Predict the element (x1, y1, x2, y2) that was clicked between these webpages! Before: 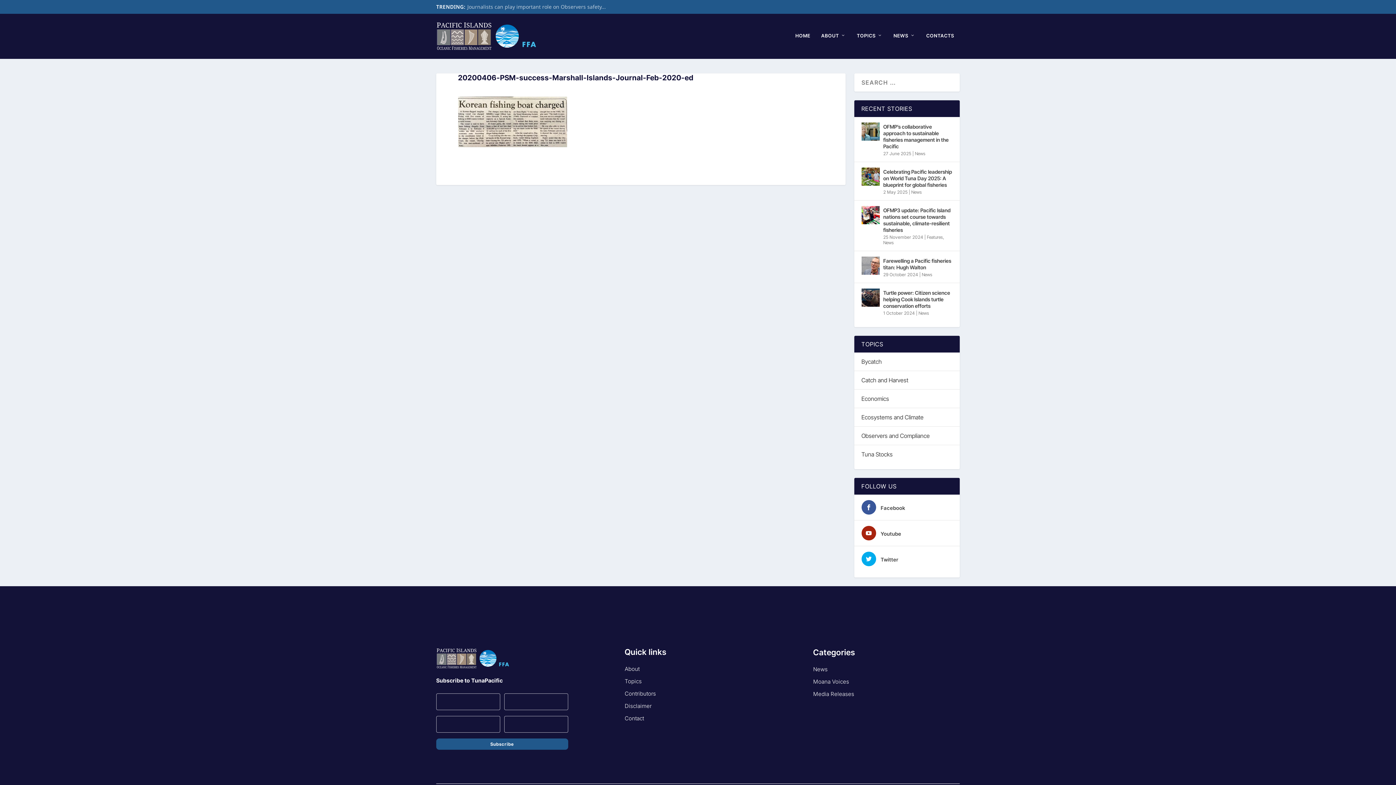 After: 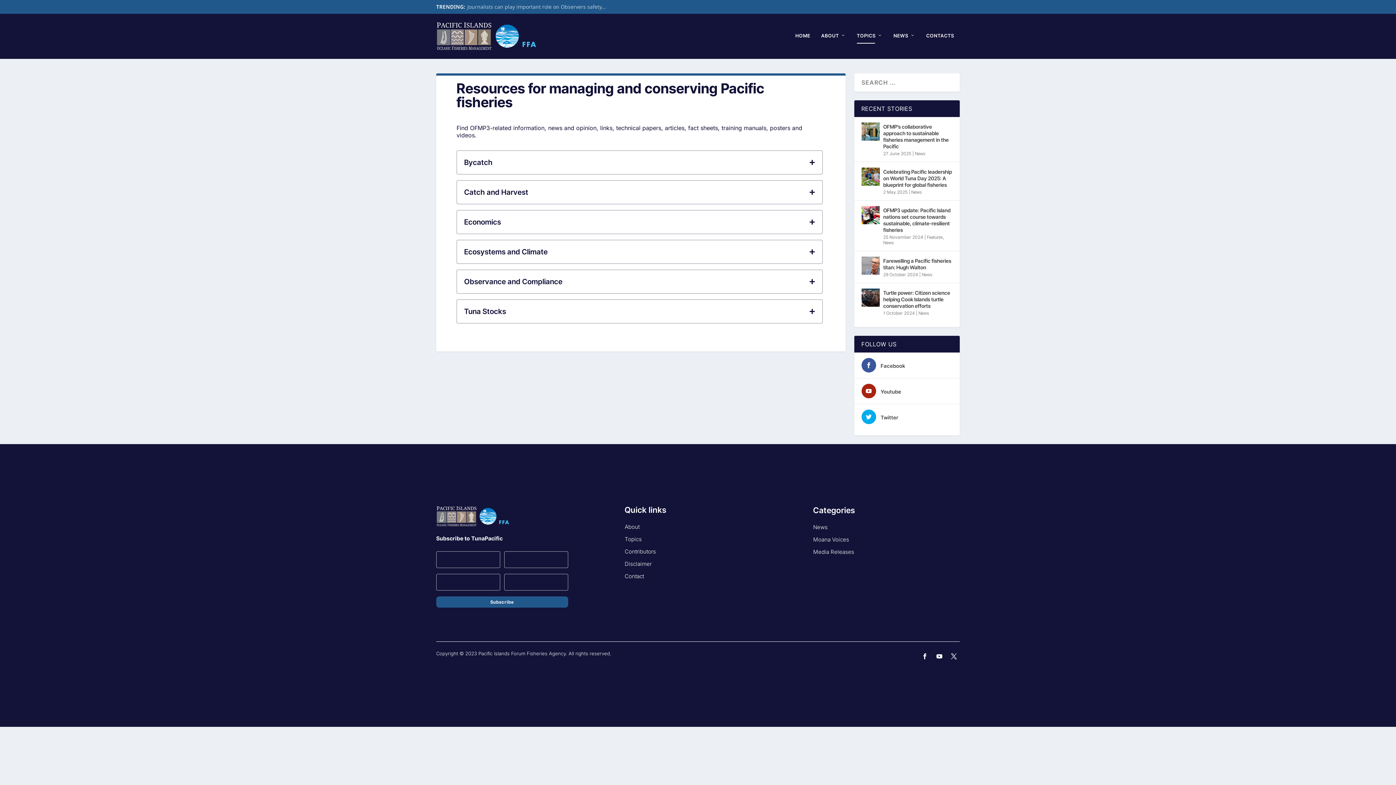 Action: bbox: (857, 32, 882, 58) label: TOPICS